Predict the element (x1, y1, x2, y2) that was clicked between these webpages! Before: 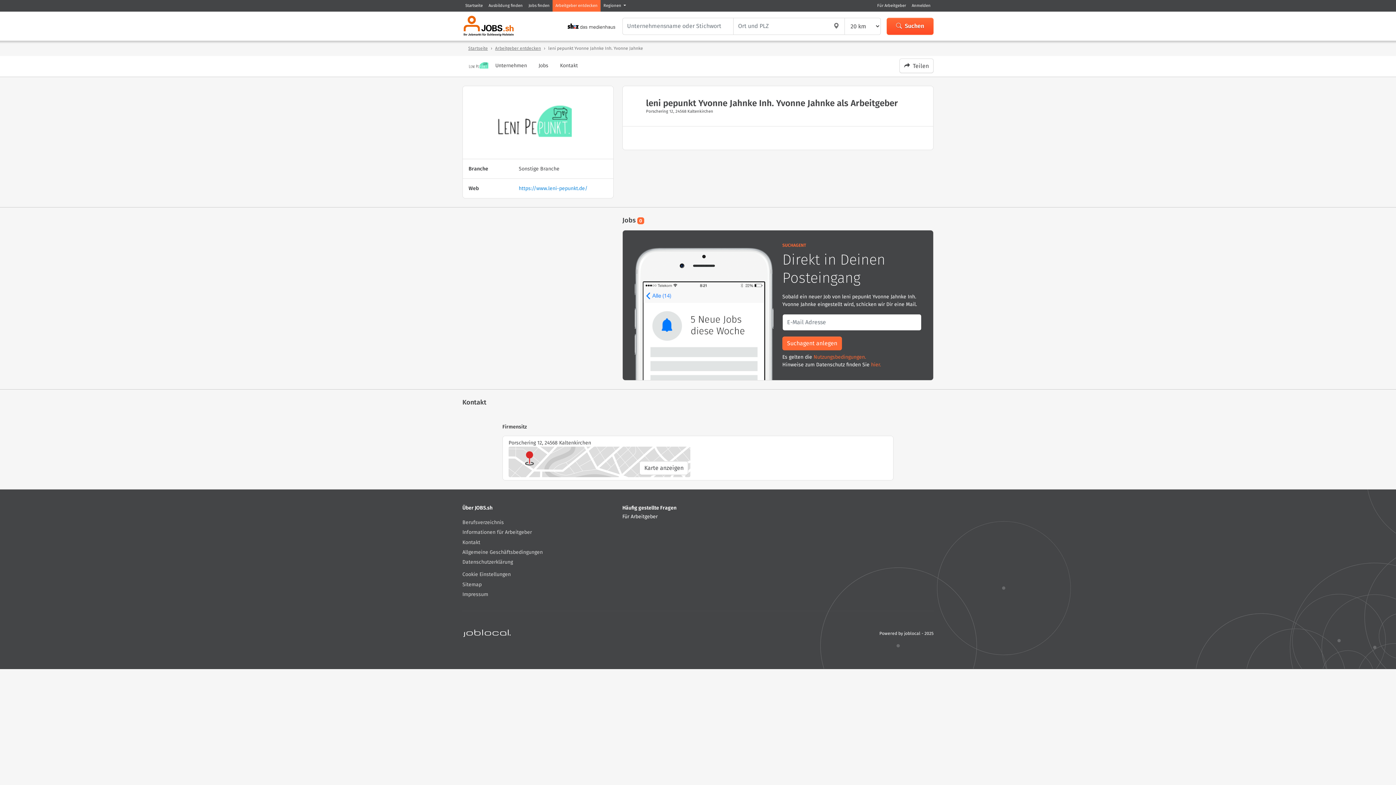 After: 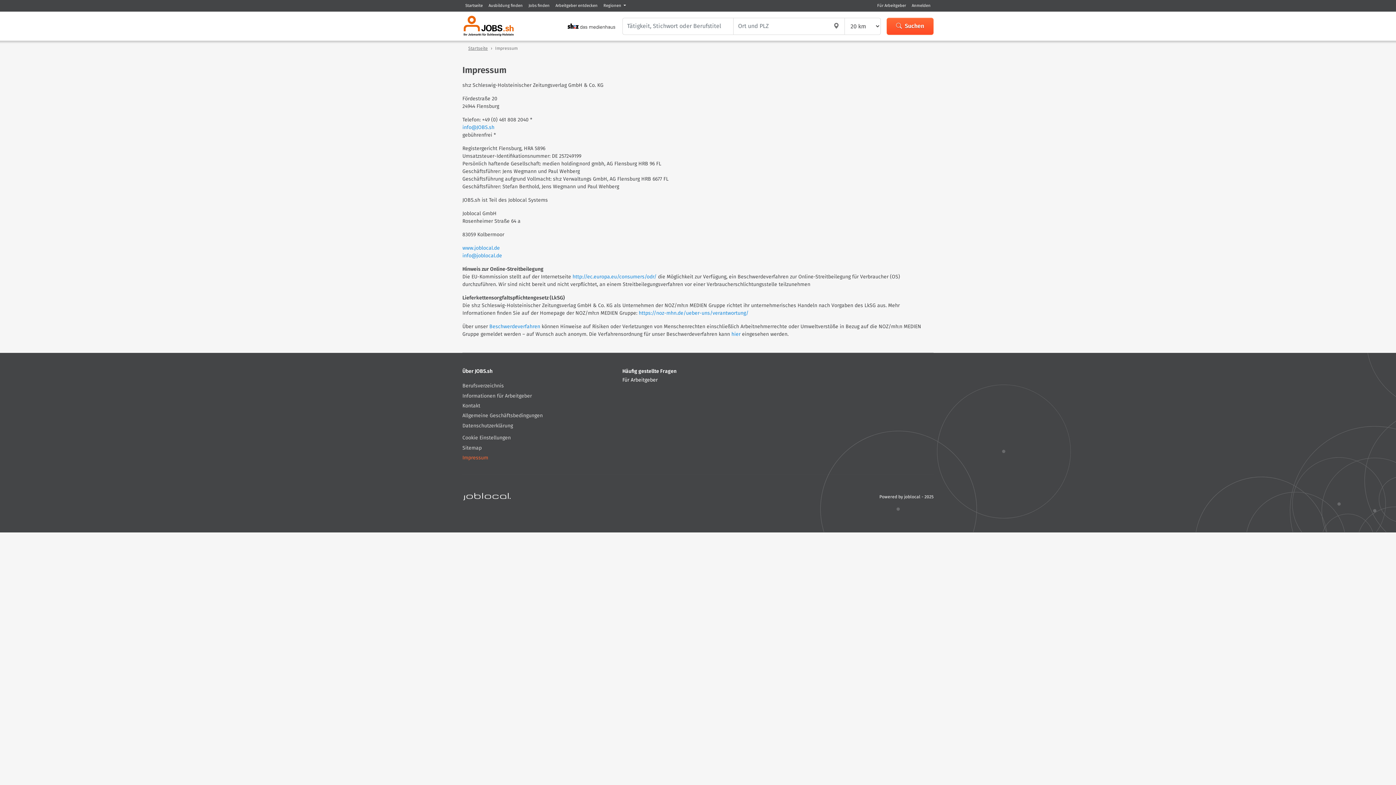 Action: label: Impressum bbox: (462, 589, 613, 599)